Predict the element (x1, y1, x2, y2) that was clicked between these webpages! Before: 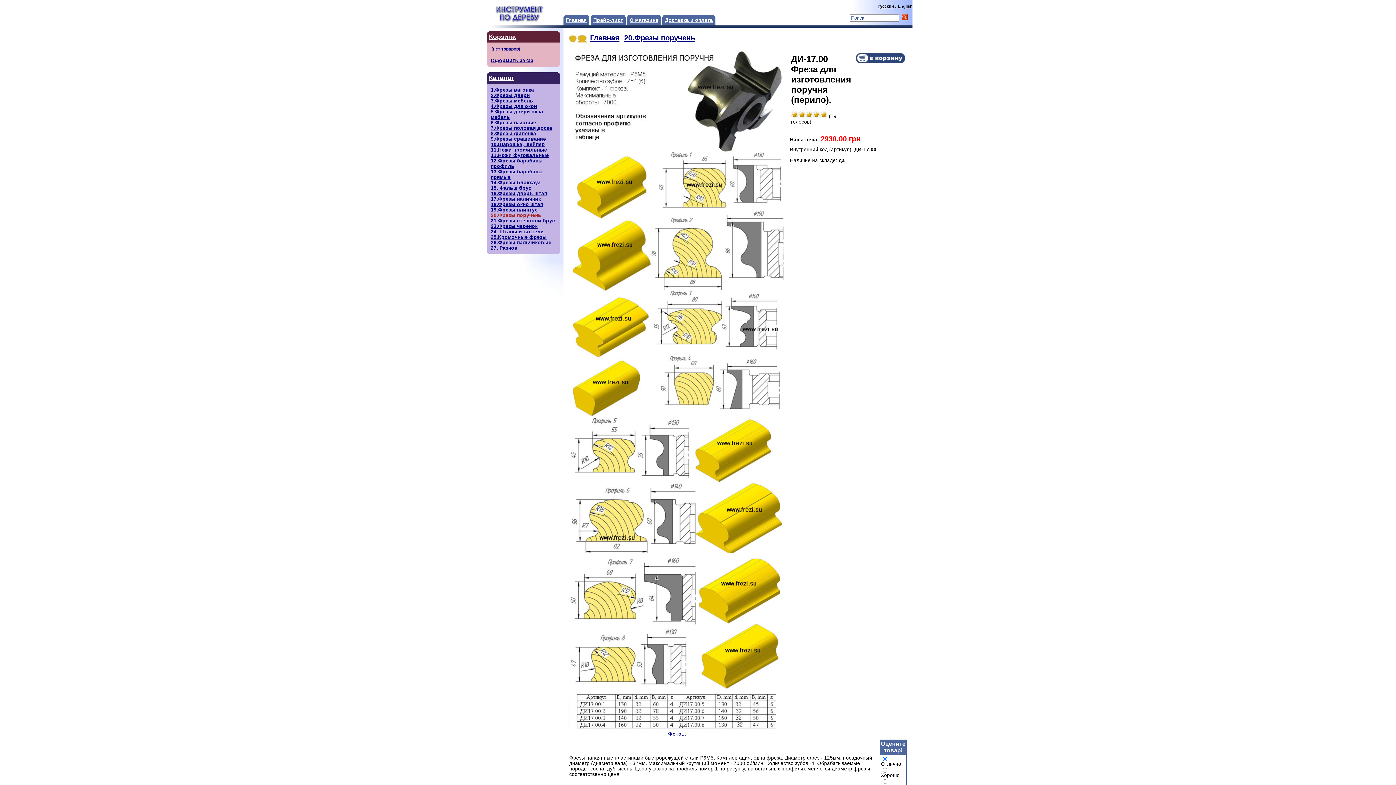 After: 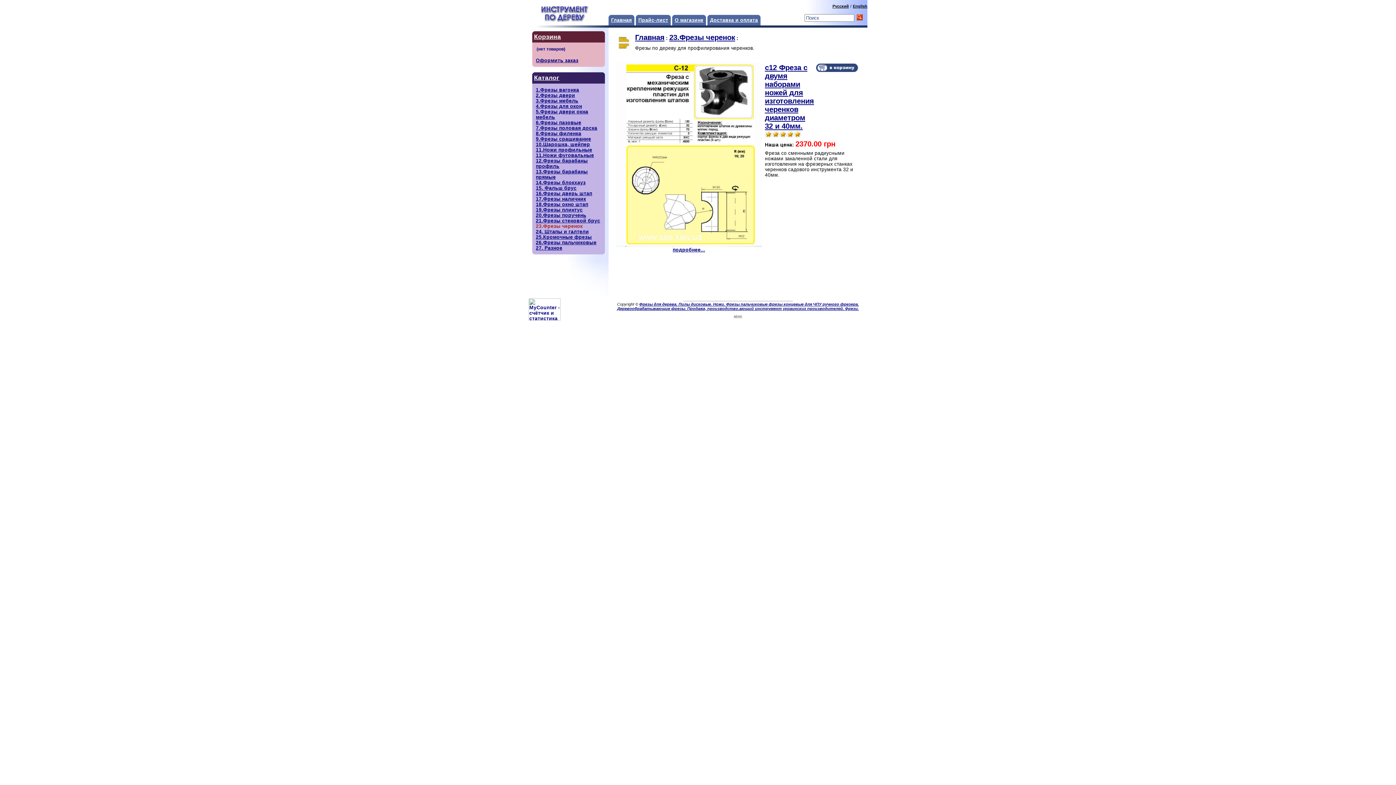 Action: label: 23.Фрезы черенок bbox: (490, 223, 537, 229)